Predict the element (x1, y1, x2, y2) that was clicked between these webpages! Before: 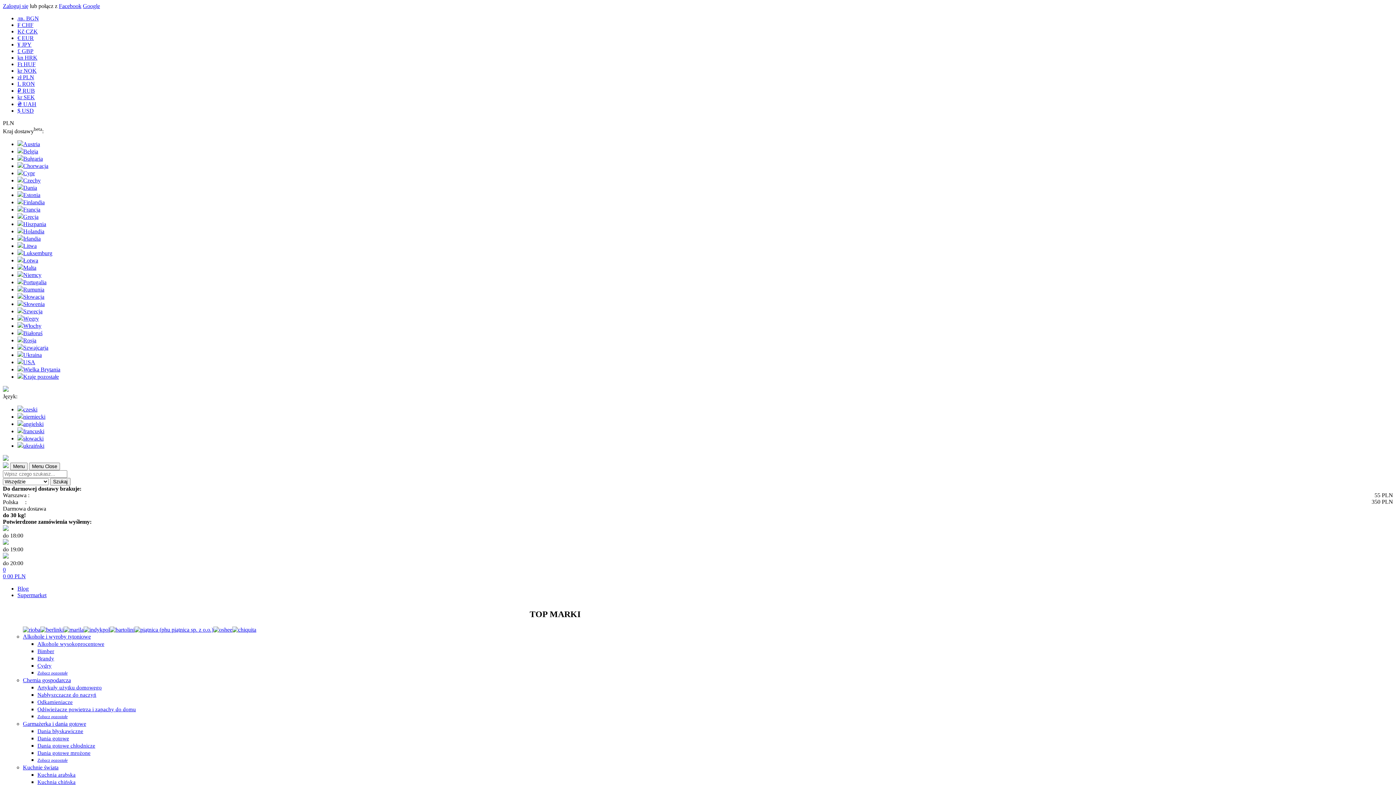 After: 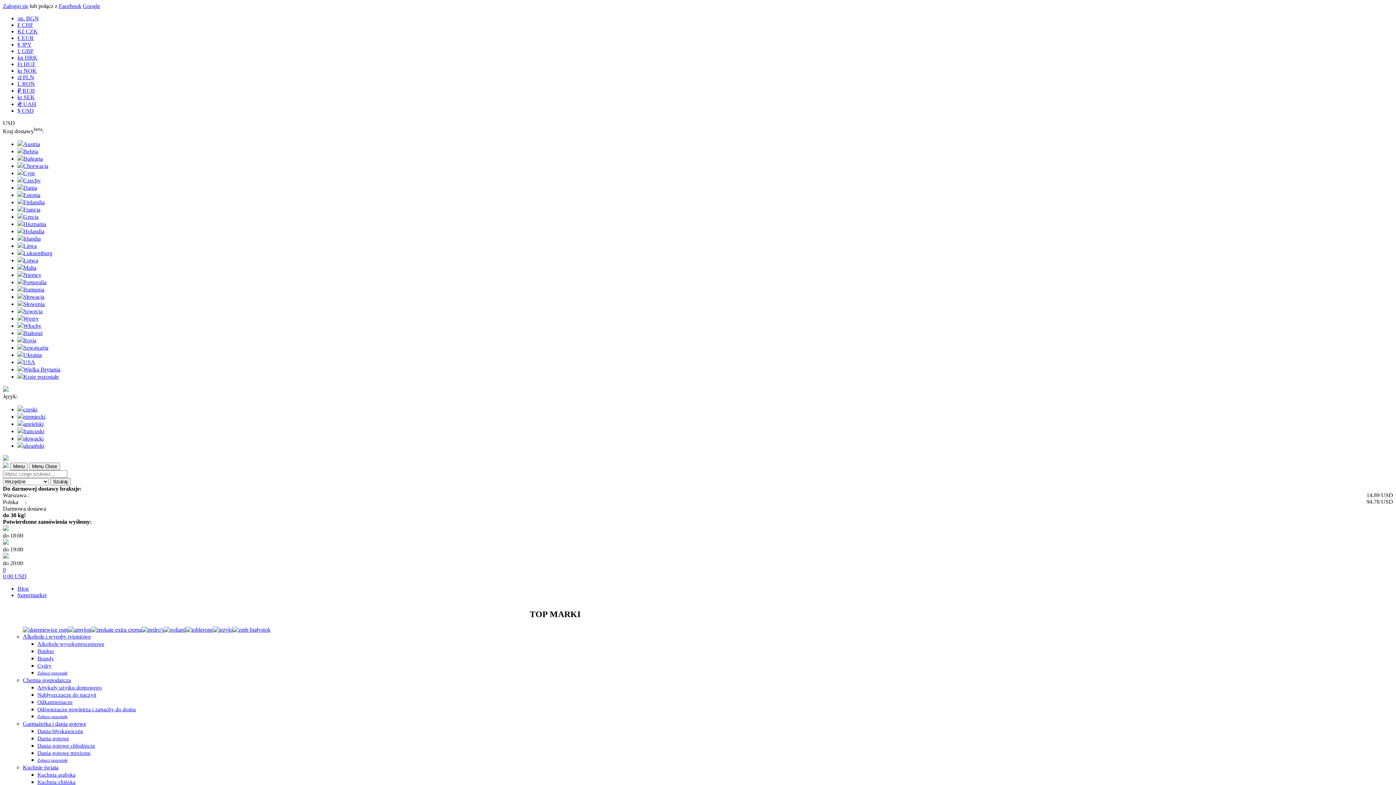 Action: label: $ USD bbox: (17, 107, 33, 113)